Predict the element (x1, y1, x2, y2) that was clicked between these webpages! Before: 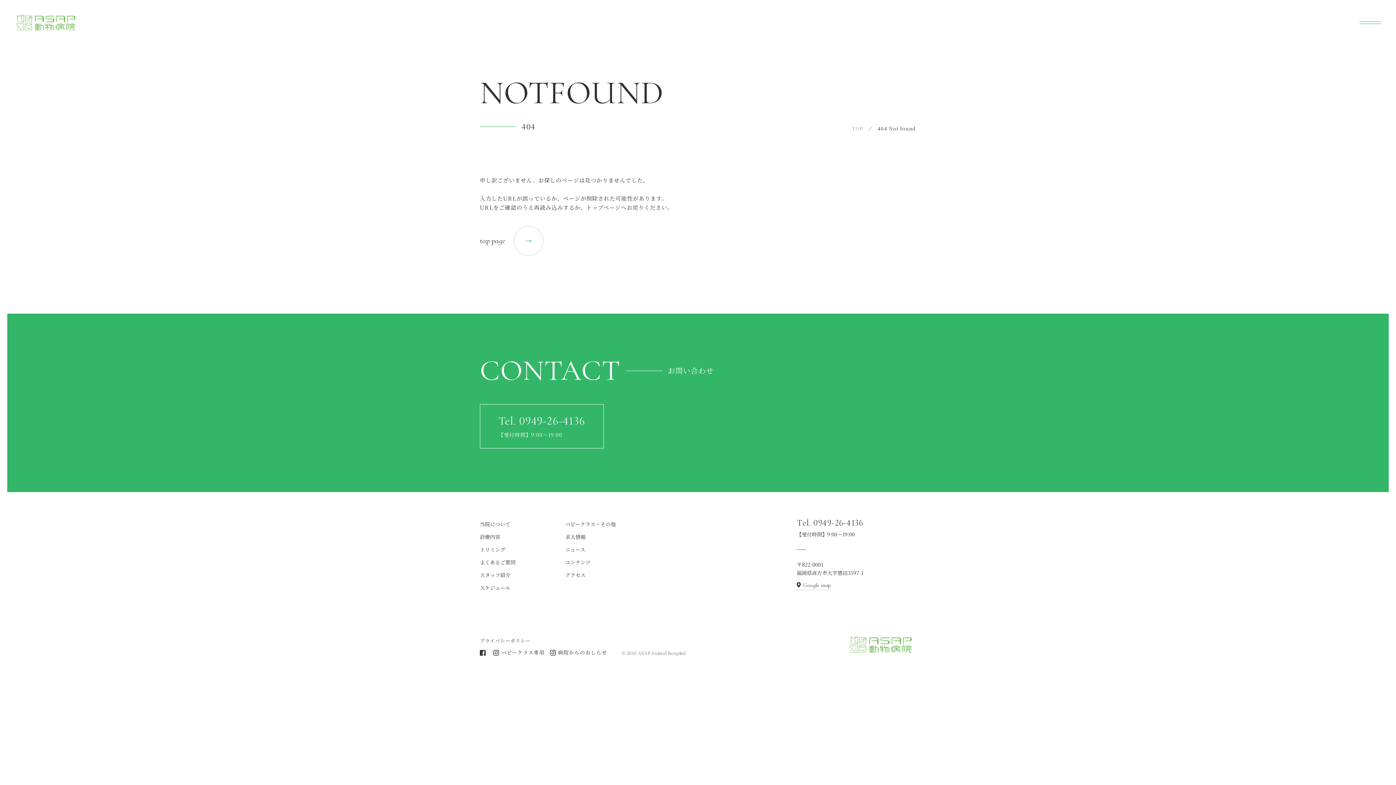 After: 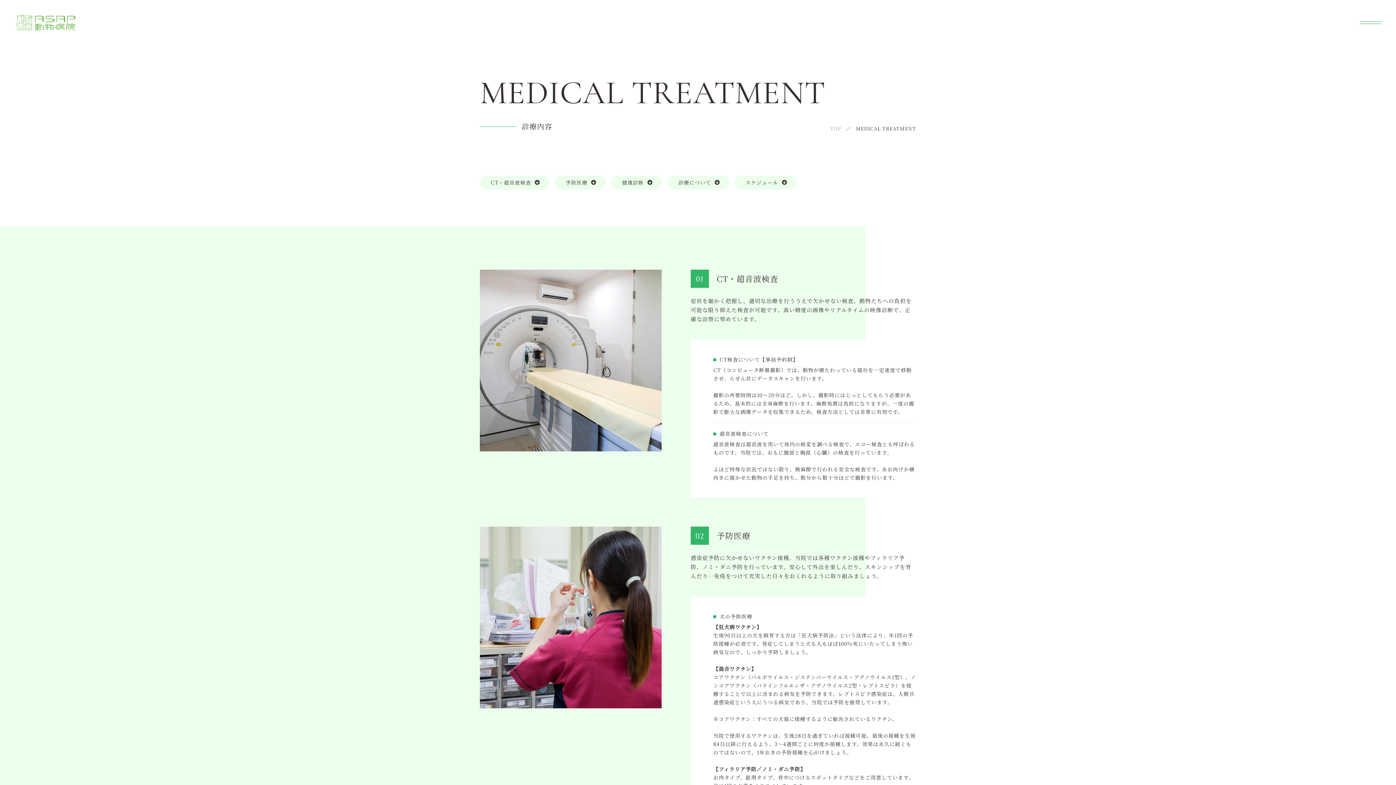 Action: bbox: (480, 533, 500, 540) label: 診療内容